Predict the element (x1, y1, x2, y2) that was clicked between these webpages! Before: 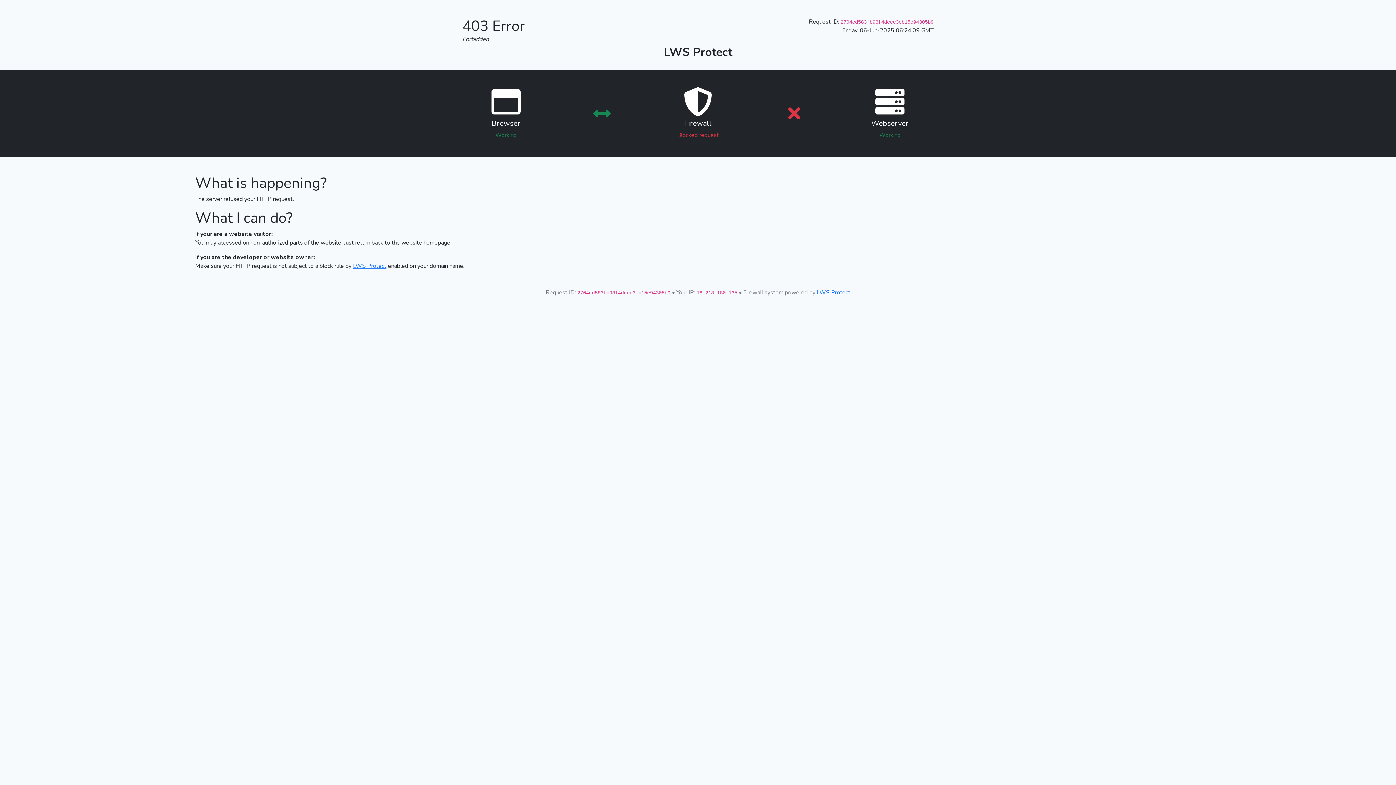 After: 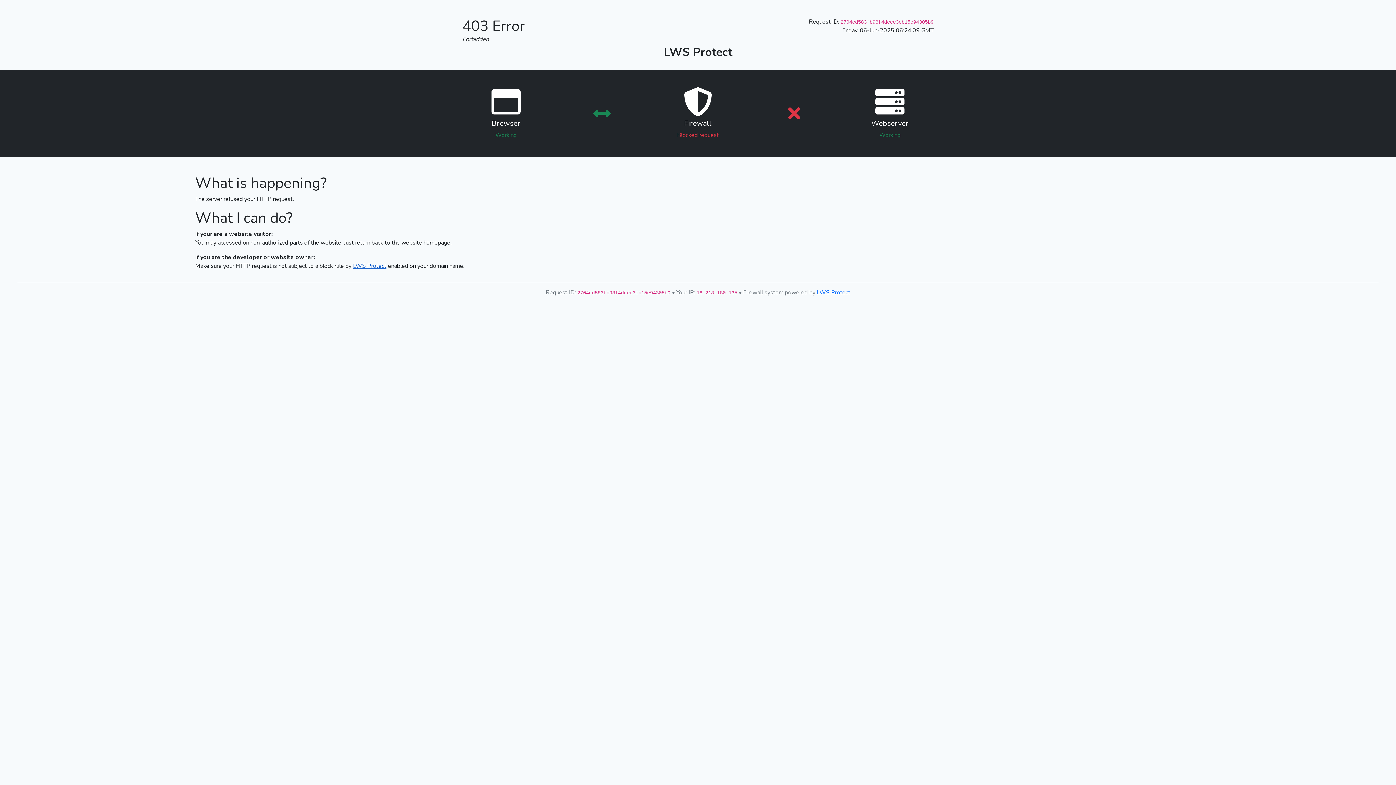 Action: label: LWS Protect bbox: (353, 262, 386, 270)